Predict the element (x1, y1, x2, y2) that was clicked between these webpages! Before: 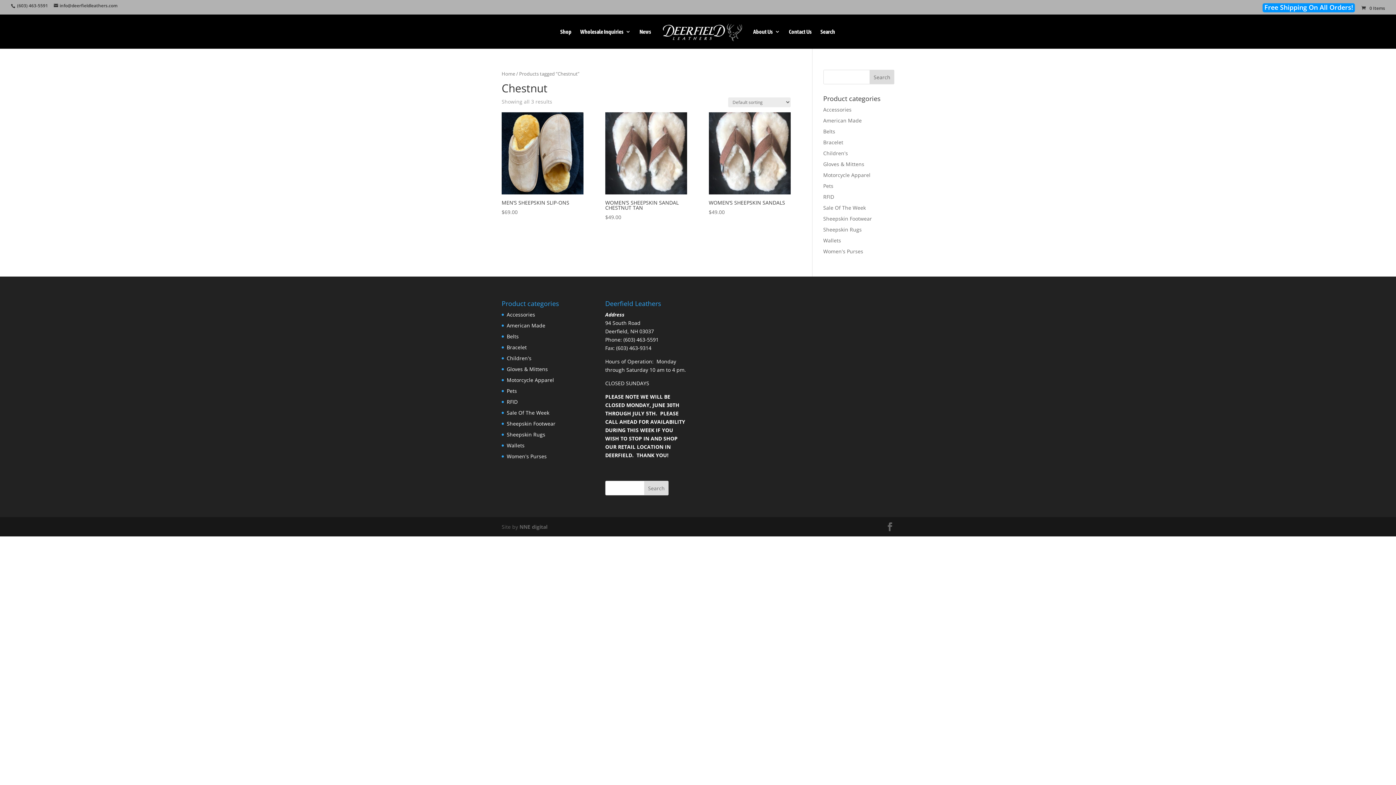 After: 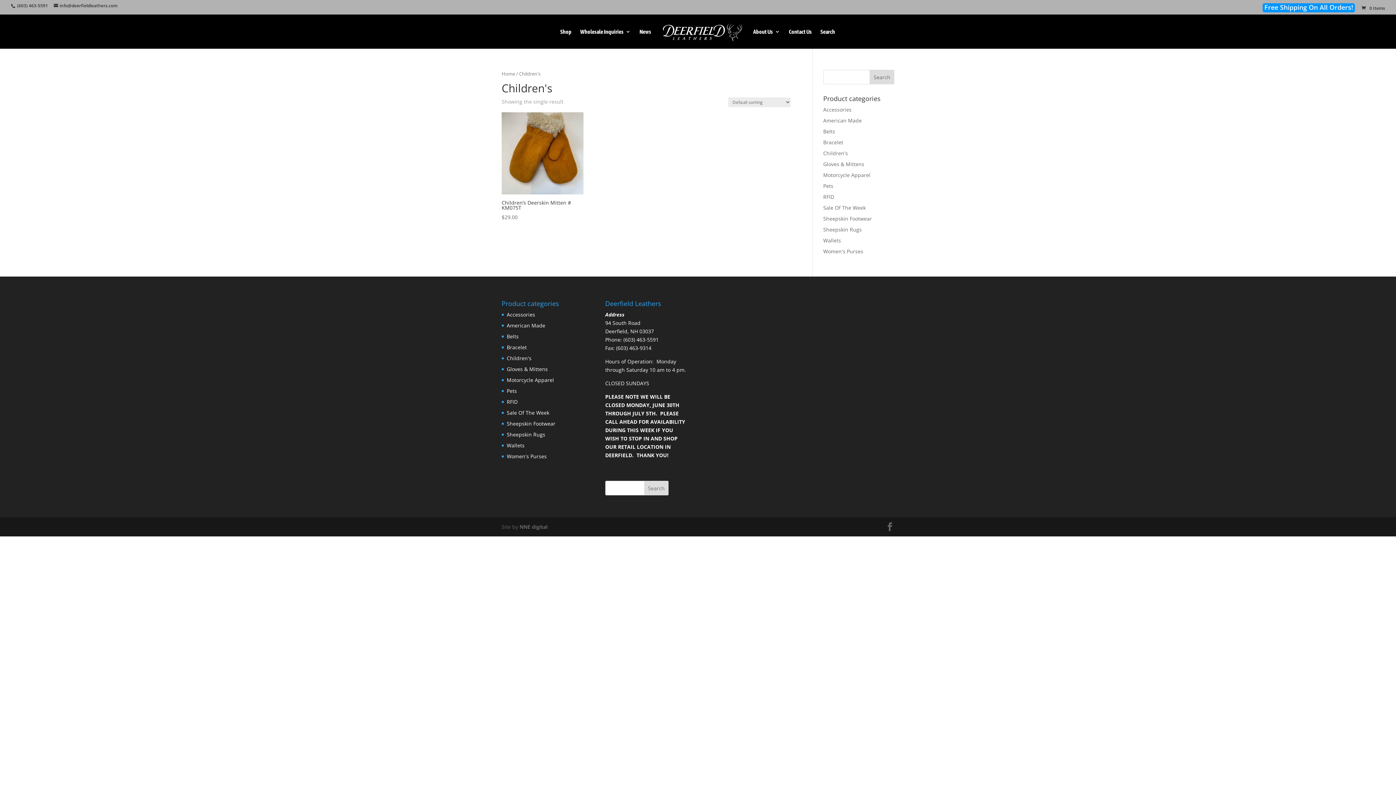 Action: label: Children's bbox: (823, 149, 848, 156)